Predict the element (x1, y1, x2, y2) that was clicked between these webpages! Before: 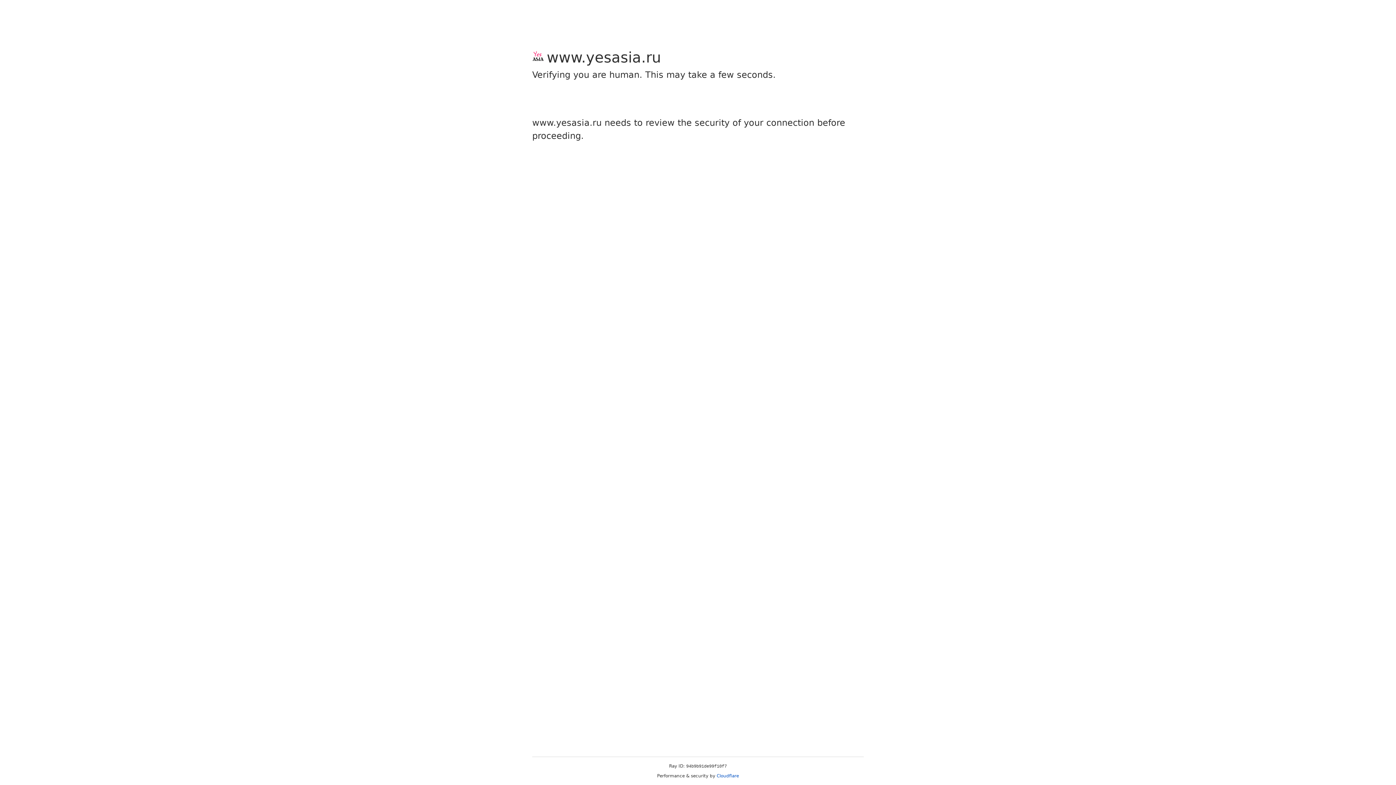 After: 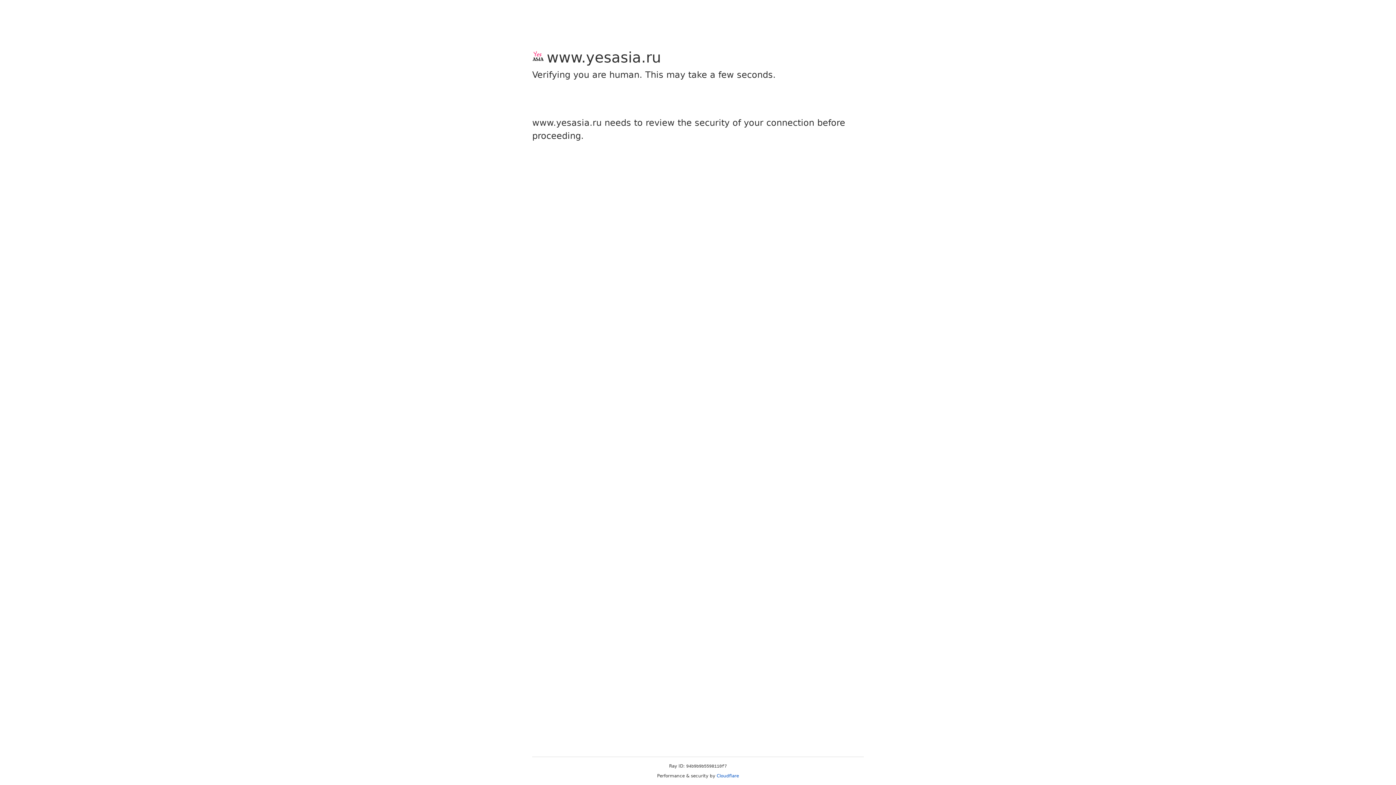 Action: label: Cloudflare bbox: (716, 773, 739, 778)